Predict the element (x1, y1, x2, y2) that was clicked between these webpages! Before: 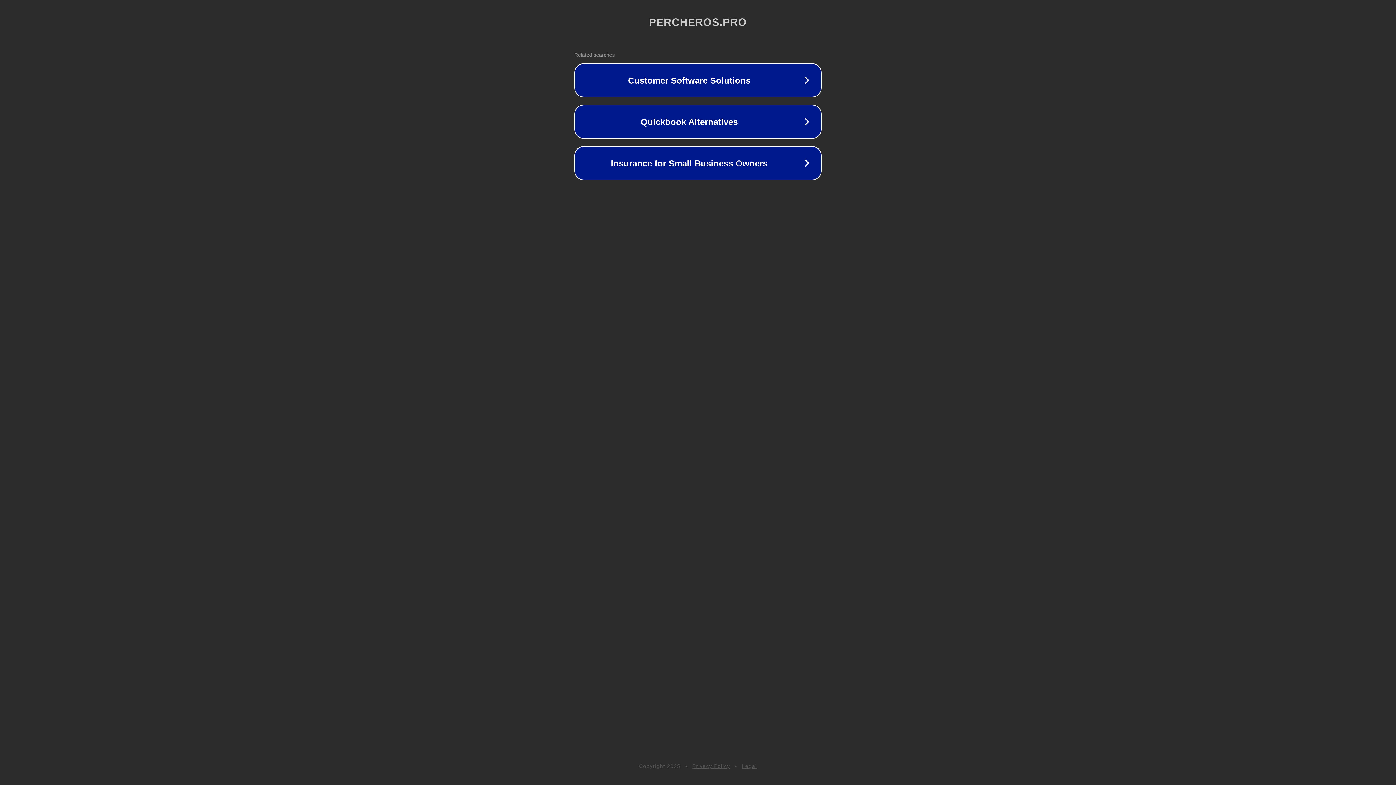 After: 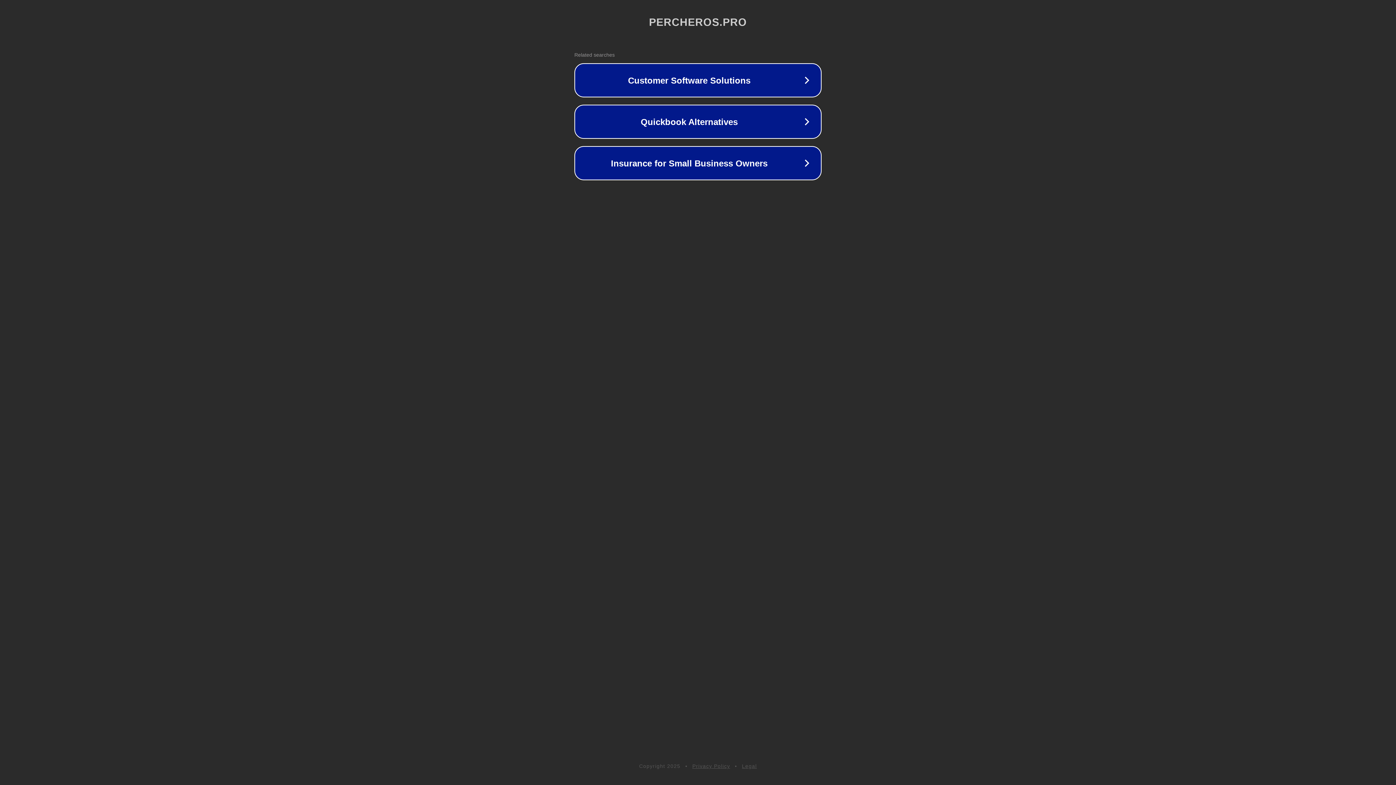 Action: bbox: (692, 763, 730, 769) label: Privacy Policy